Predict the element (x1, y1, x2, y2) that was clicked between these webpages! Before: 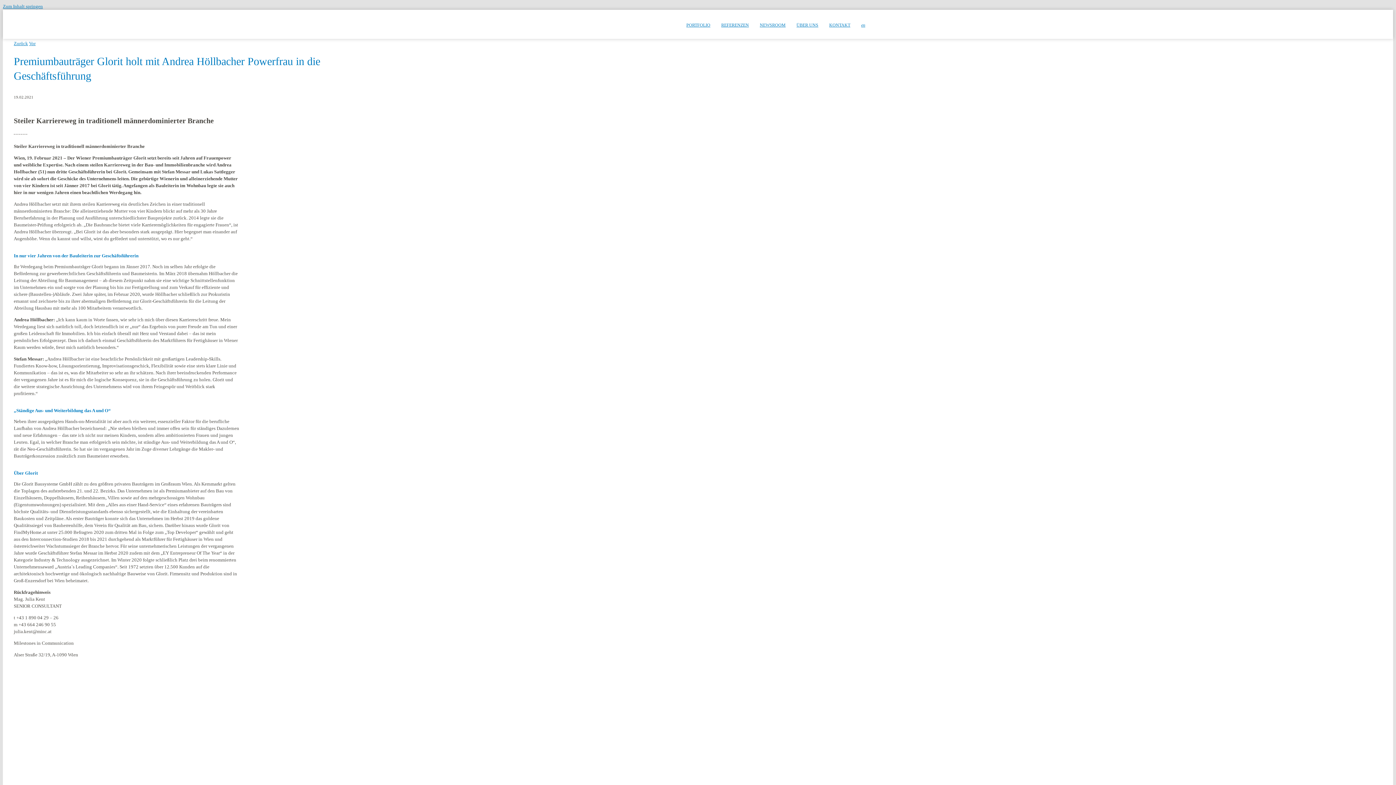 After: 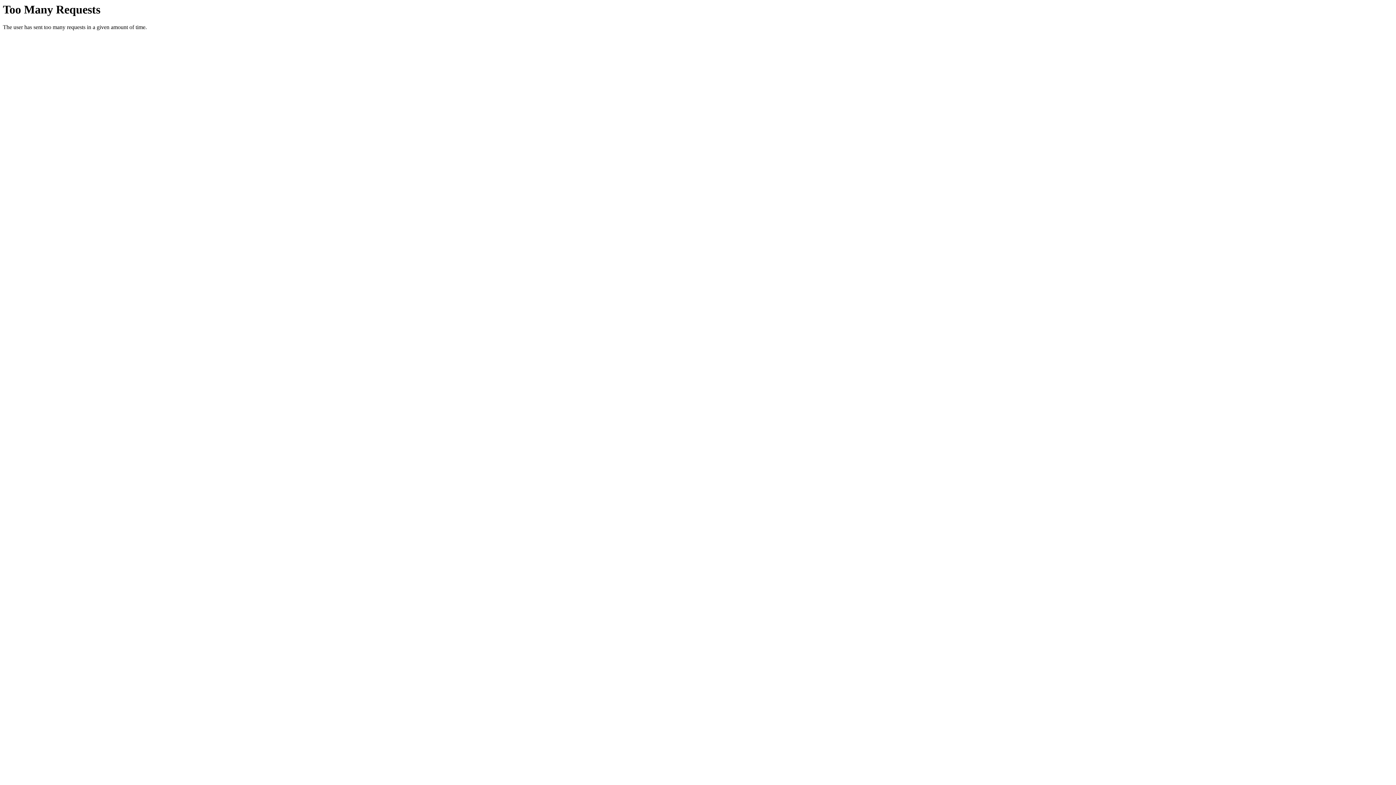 Action: bbox: (754, 9, 791, 38) label: NEWSROOM